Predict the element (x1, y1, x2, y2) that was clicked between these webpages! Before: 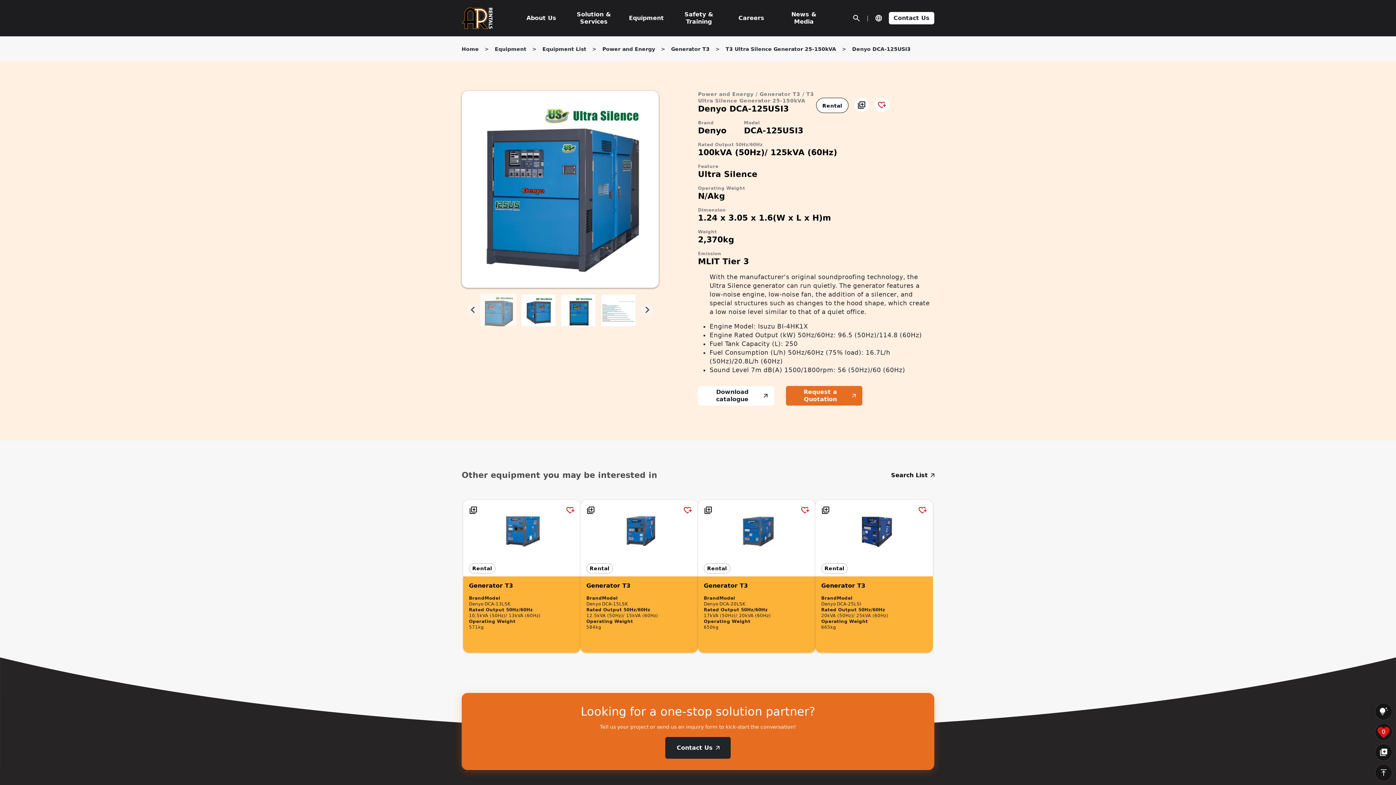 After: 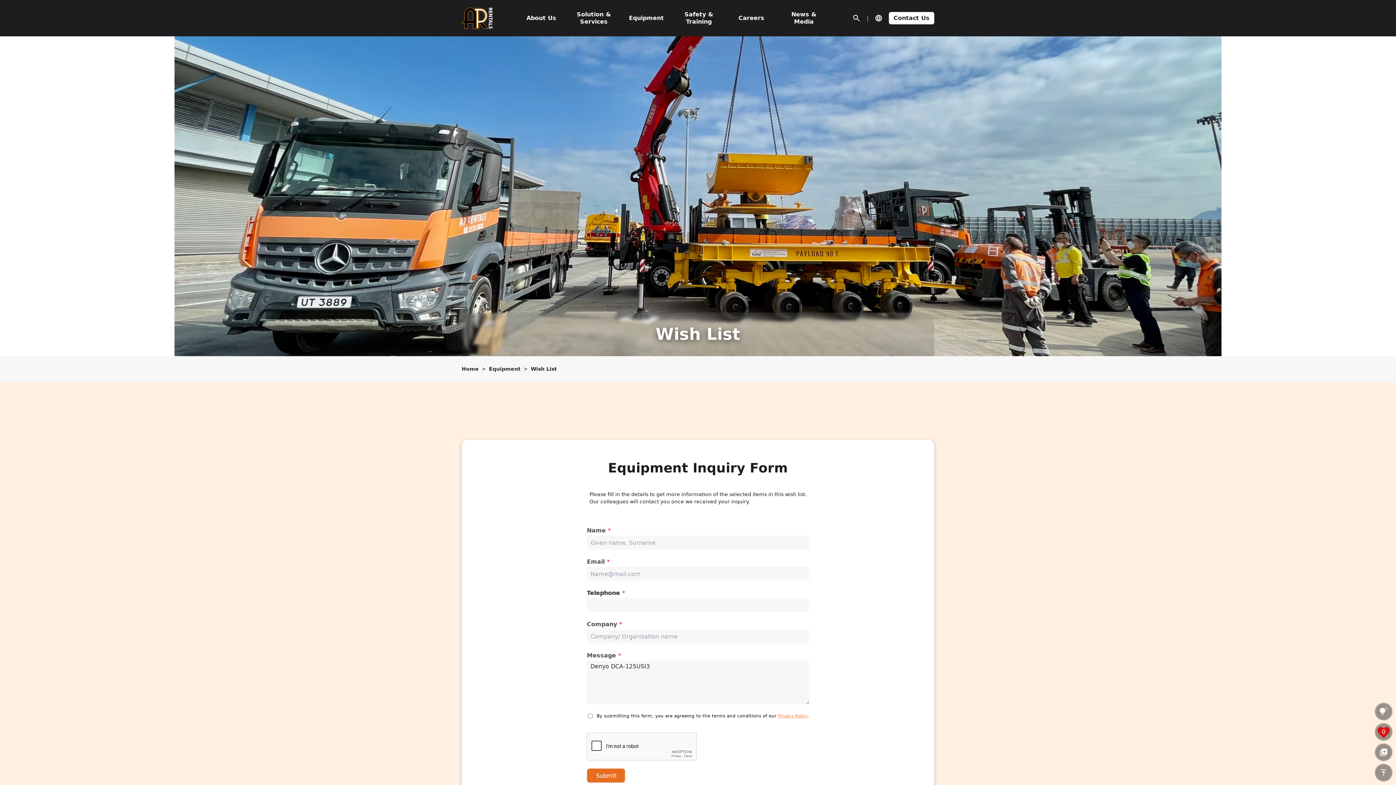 Action: label: Request a Quotation bbox: (786, 380, 862, 411)